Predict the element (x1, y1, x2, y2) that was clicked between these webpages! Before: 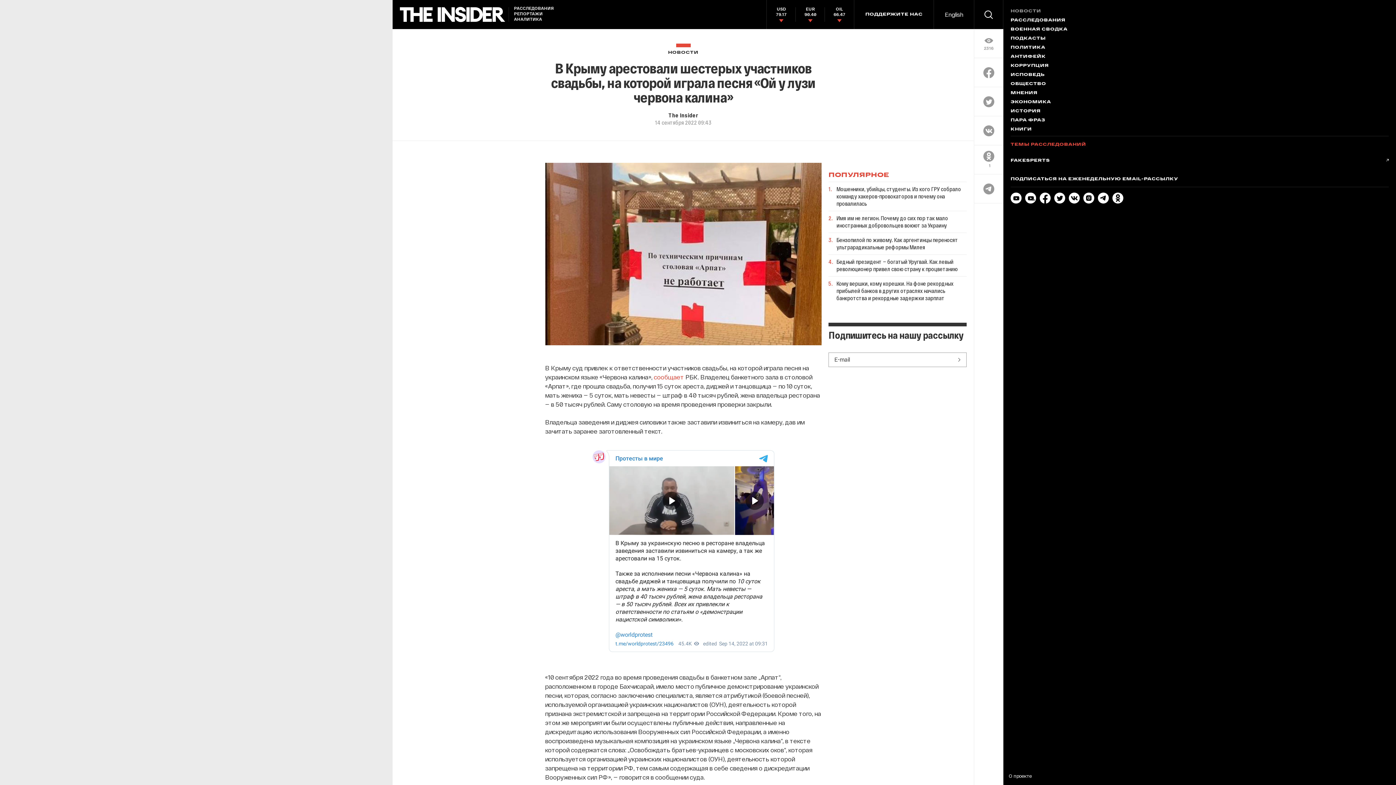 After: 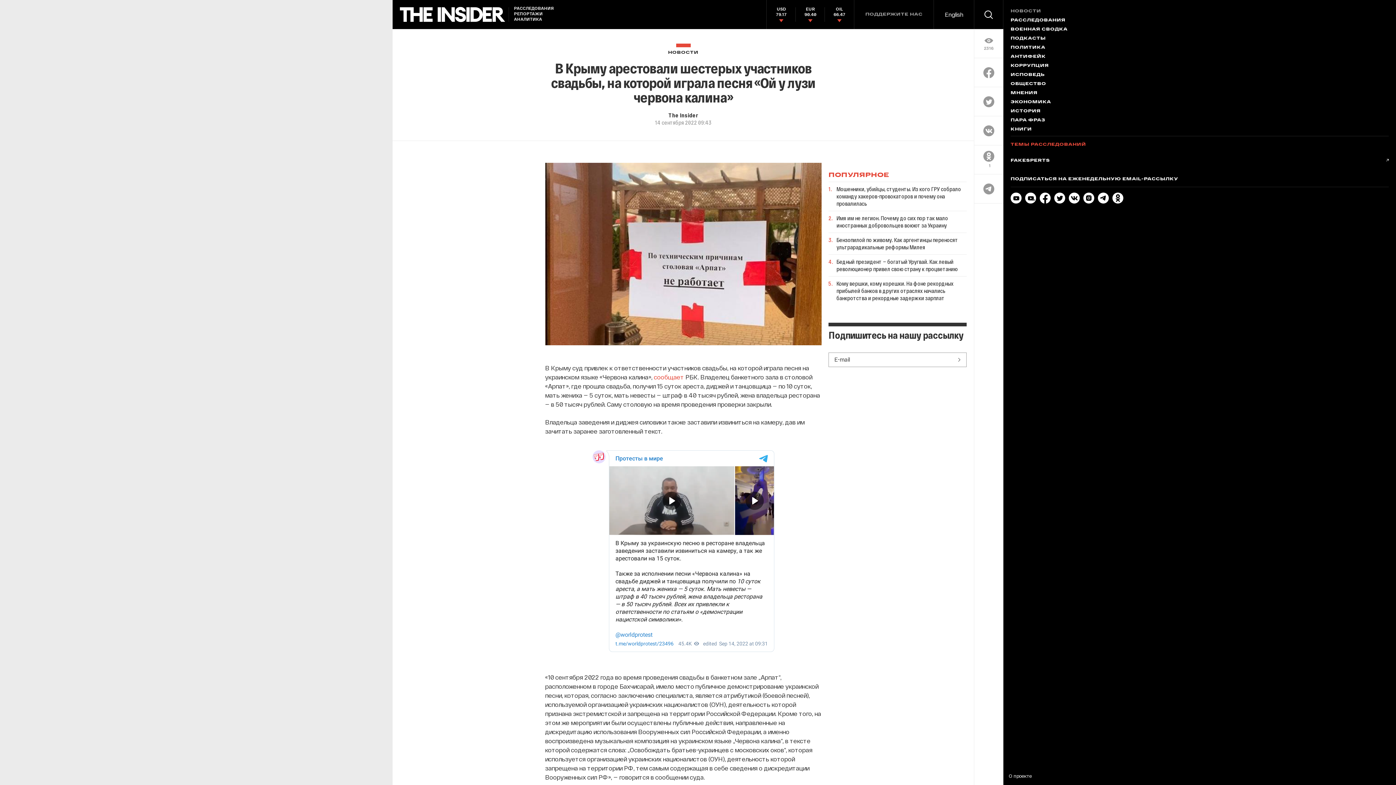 Action: bbox: (854, 0, 933, 29) label: ПОДДЕРЖИТЕ НАС